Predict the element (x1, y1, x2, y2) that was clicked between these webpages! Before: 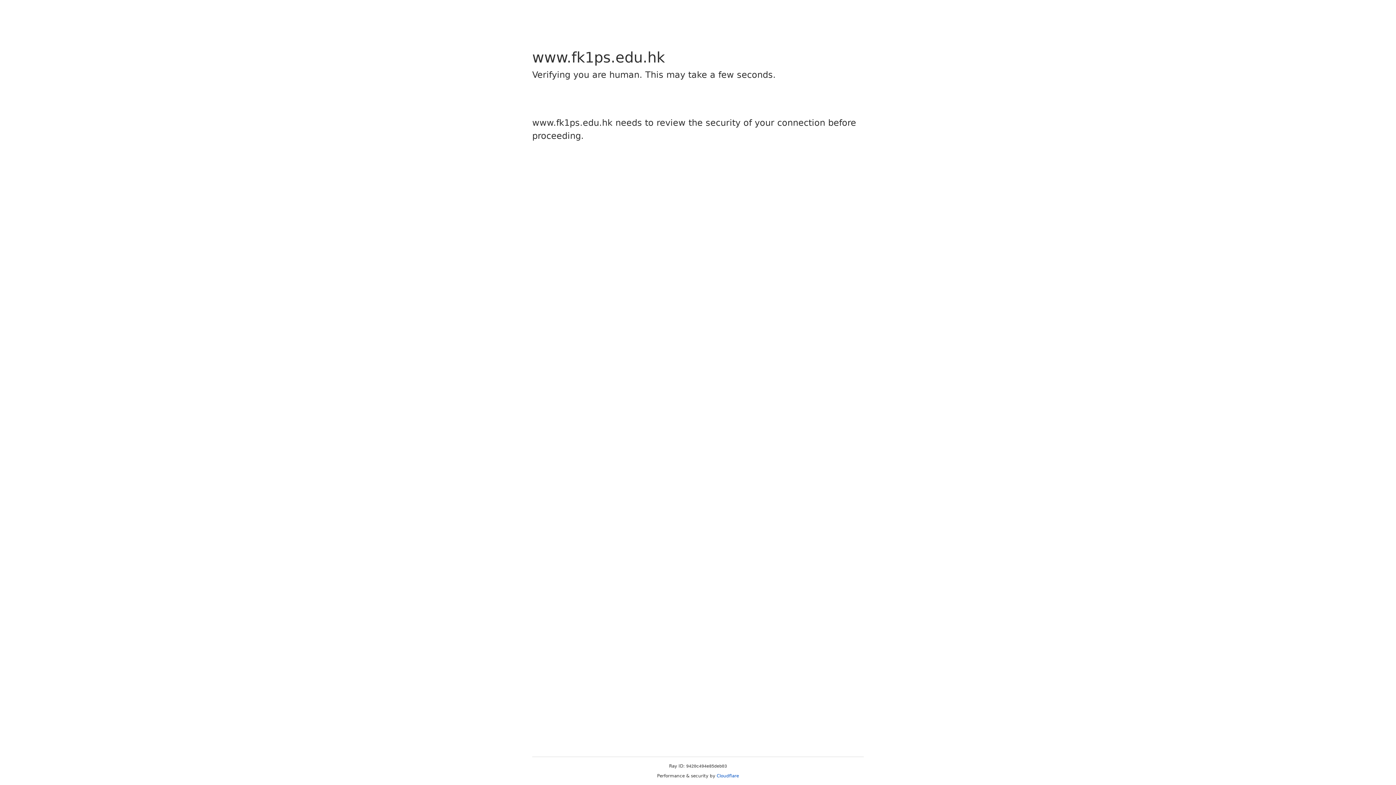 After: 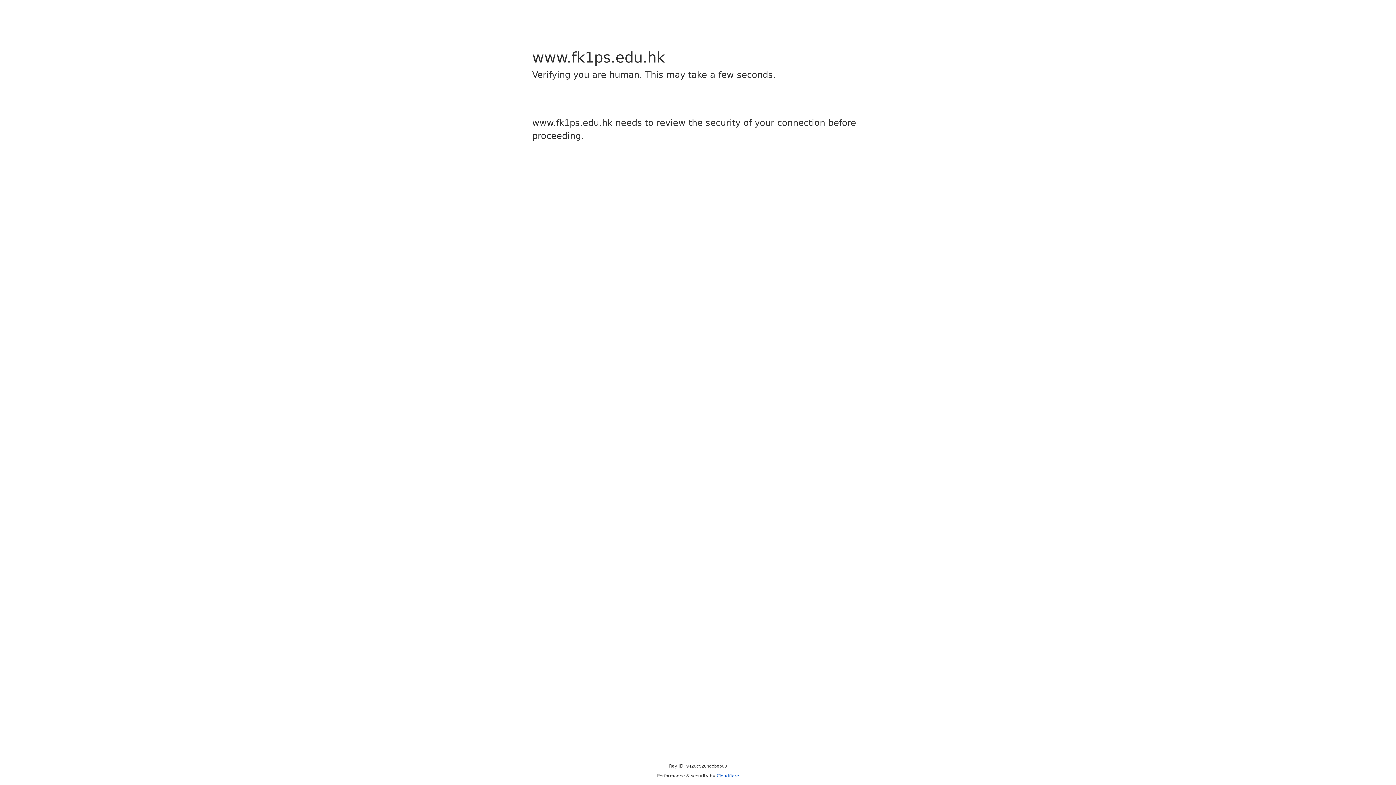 Action: label: Cloudflare bbox: (716, 773, 739, 778)